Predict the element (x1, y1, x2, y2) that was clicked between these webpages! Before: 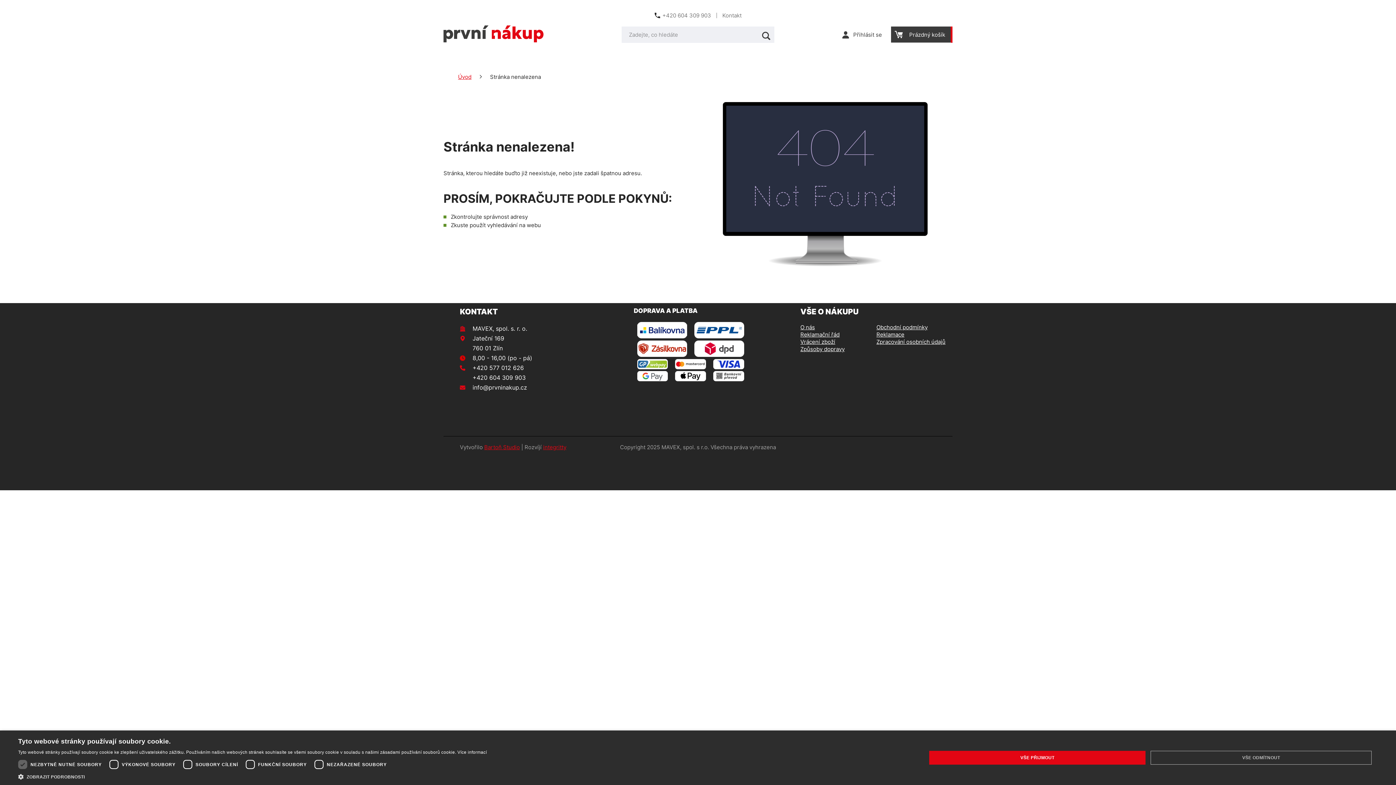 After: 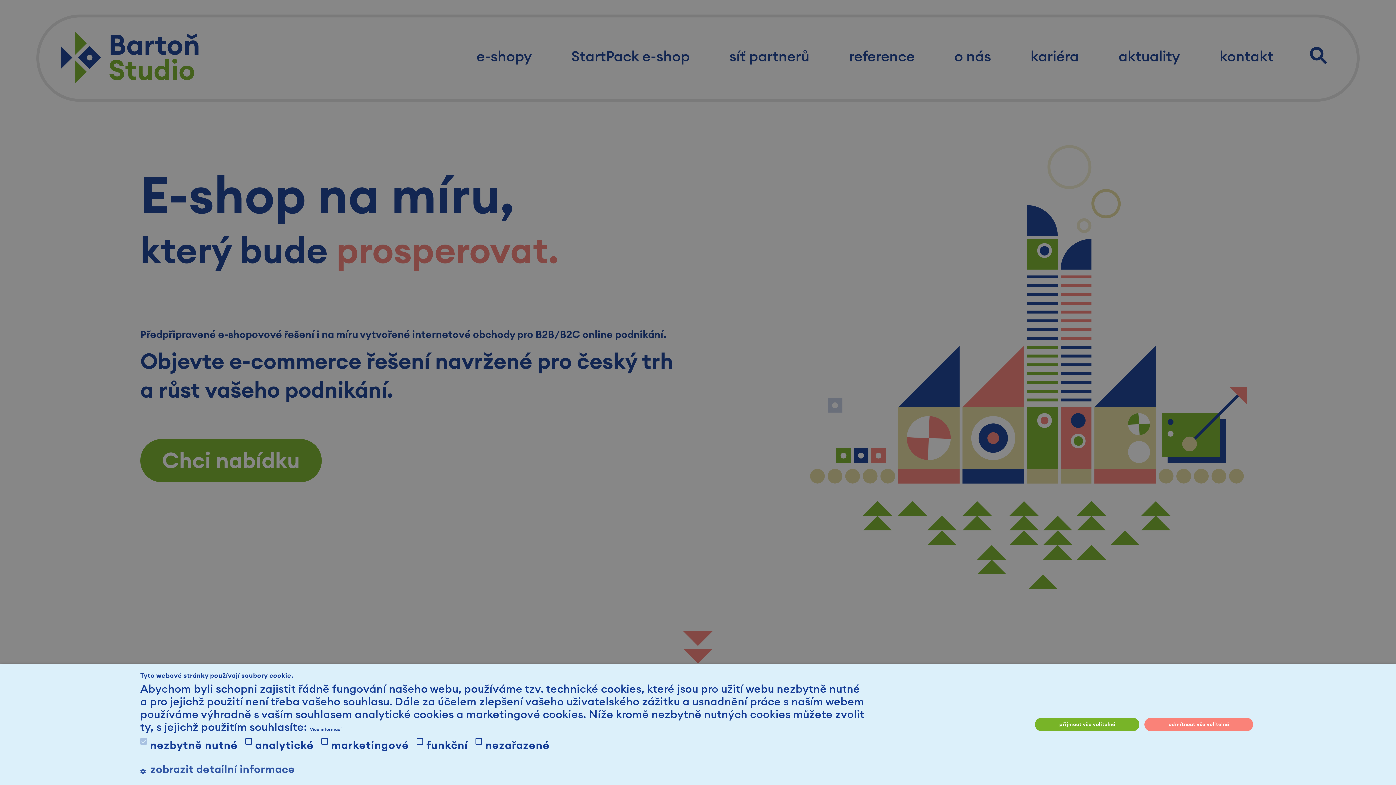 Action: bbox: (484, 443, 520, 450) label: Bartoň Studio